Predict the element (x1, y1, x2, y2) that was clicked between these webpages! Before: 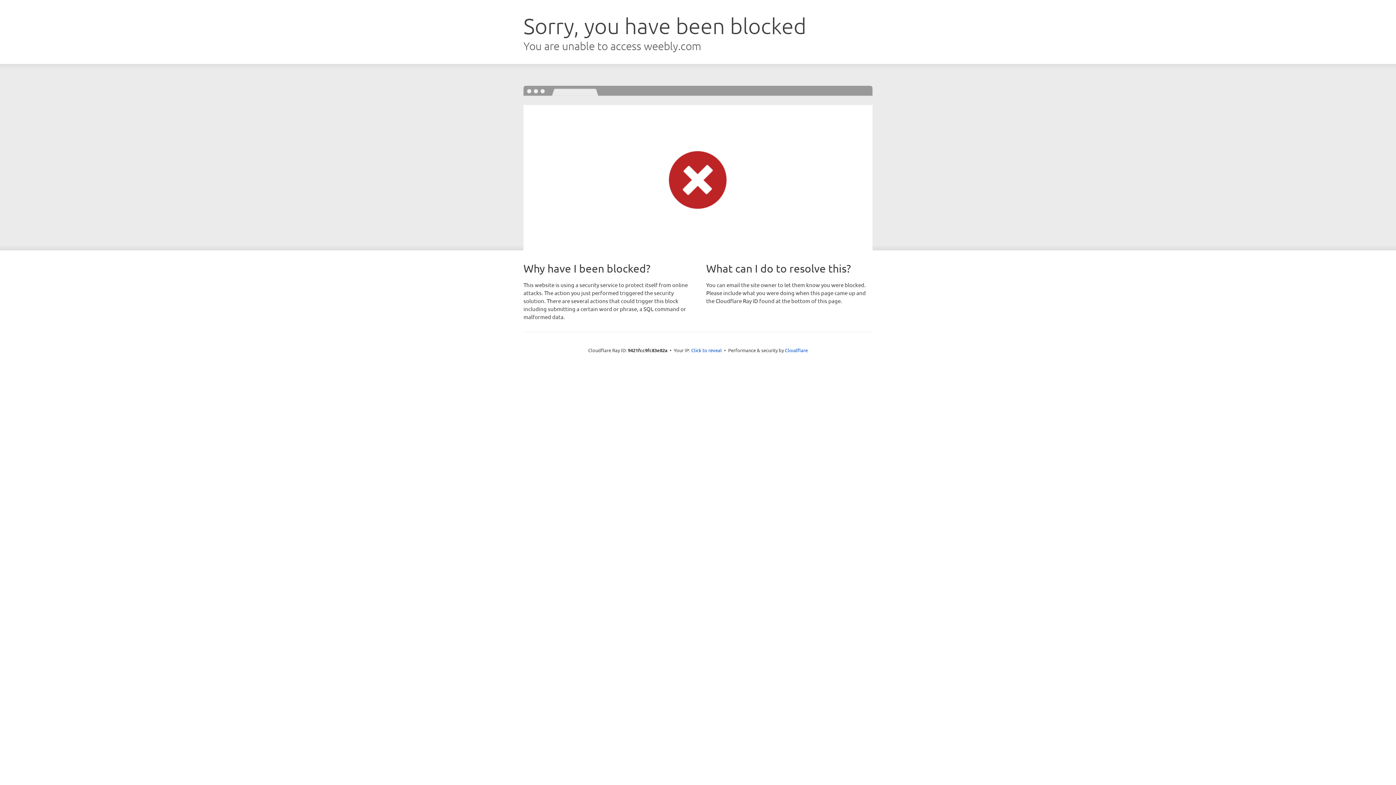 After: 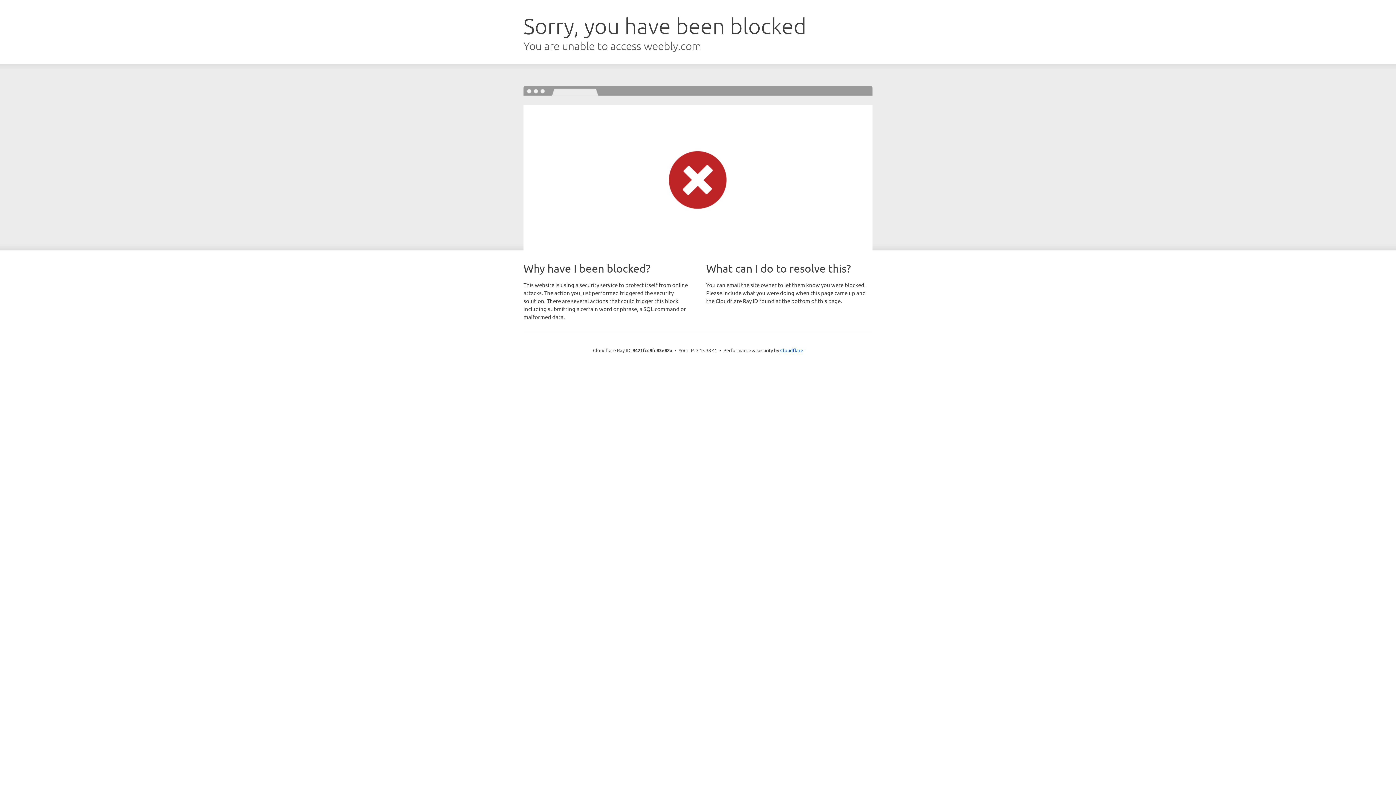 Action: bbox: (691, 346, 722, 353) label: Click to reveal